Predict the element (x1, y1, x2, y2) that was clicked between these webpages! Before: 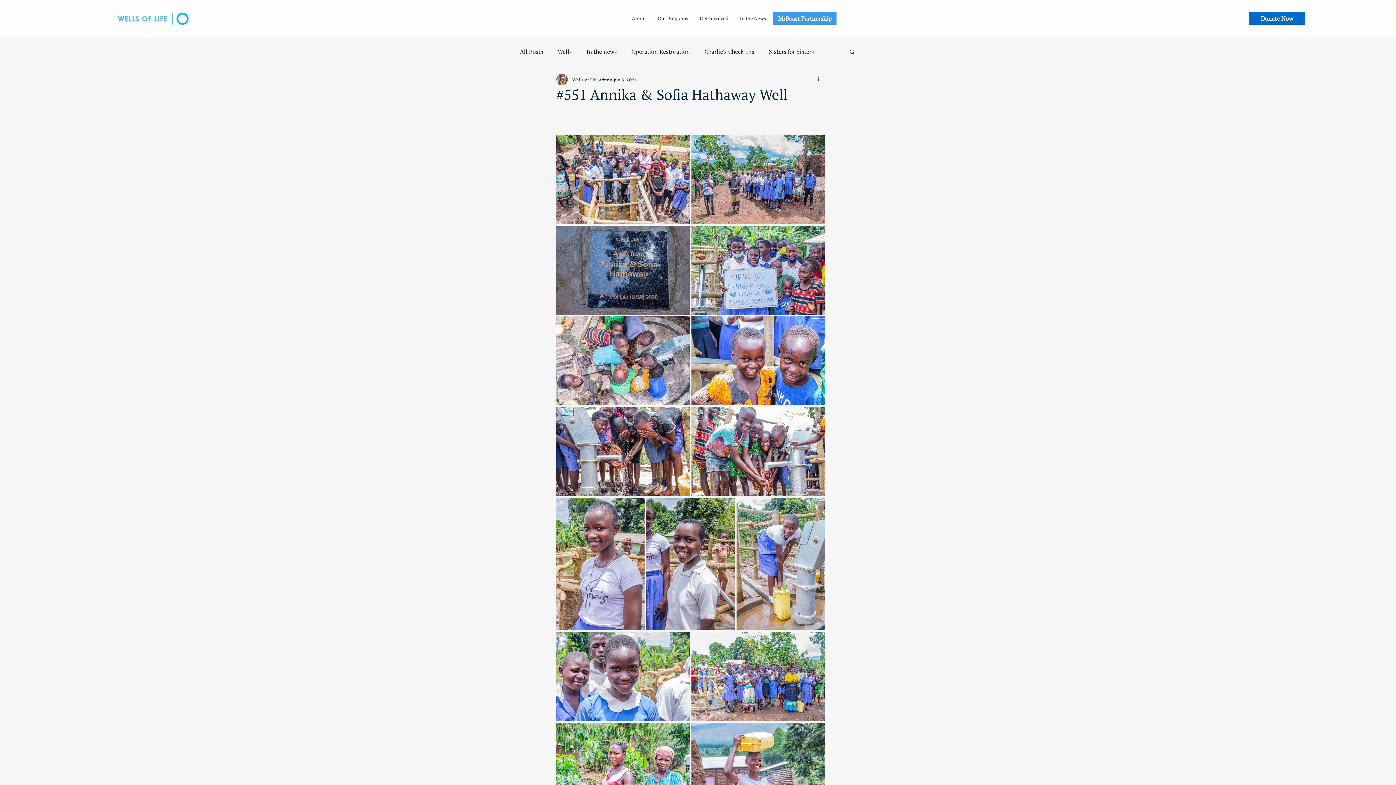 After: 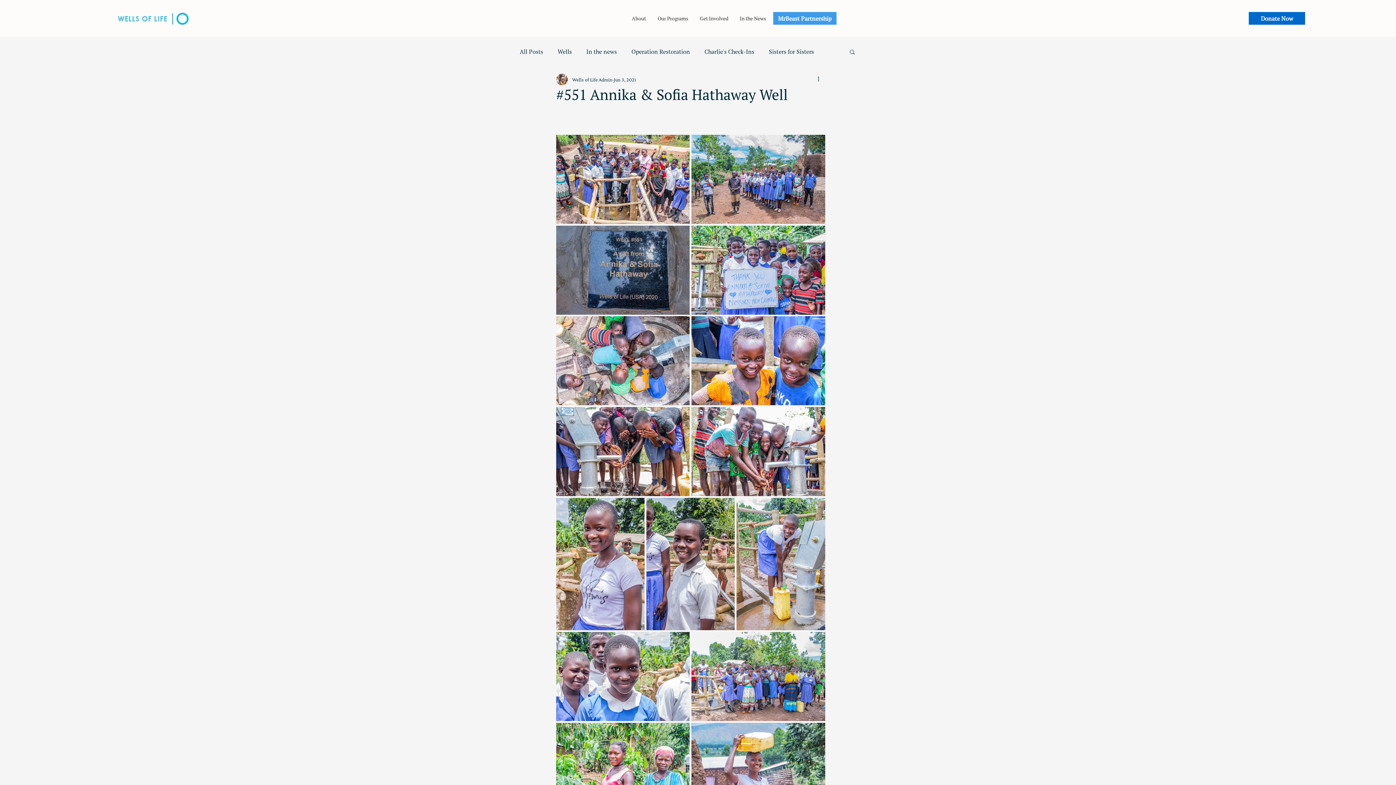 Action: label: About bbox: (625, 10, 651, 26)